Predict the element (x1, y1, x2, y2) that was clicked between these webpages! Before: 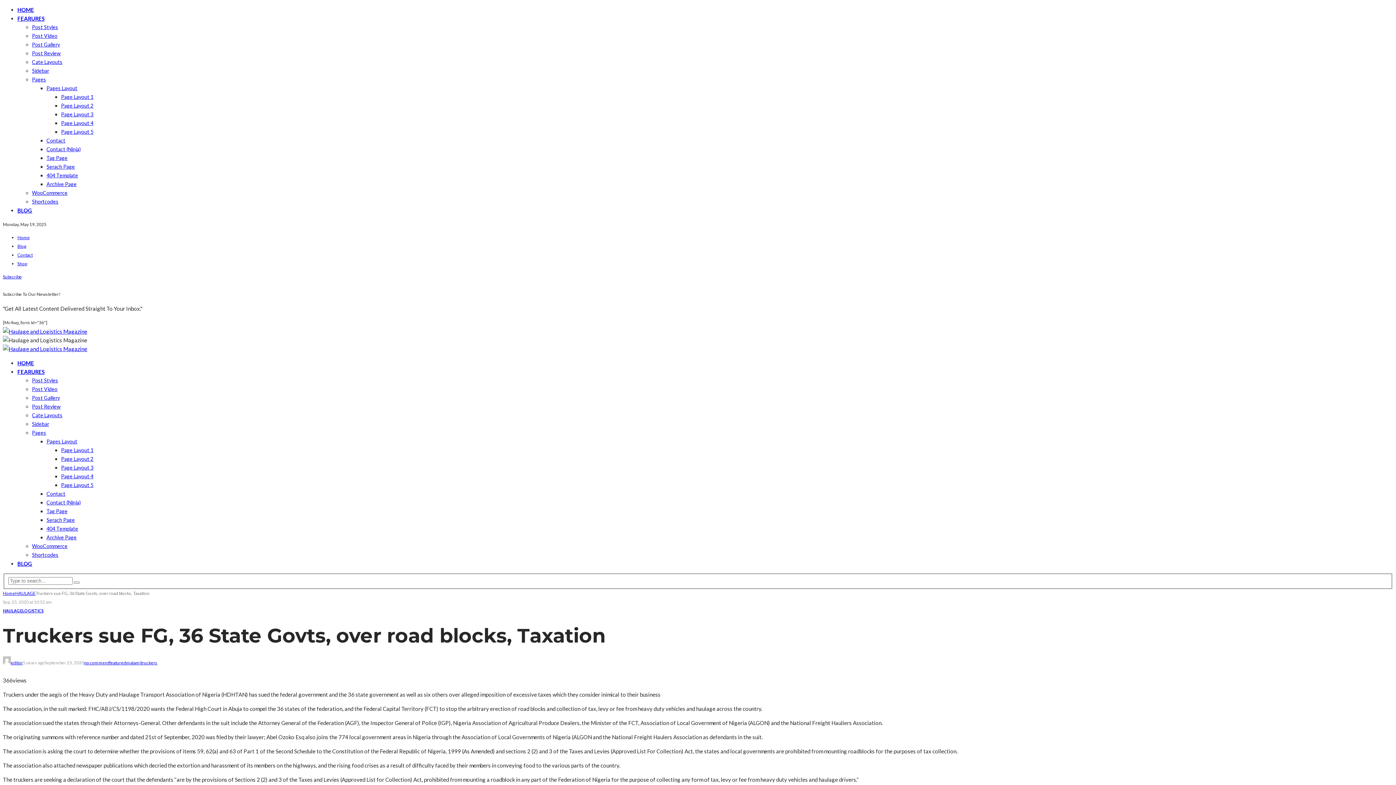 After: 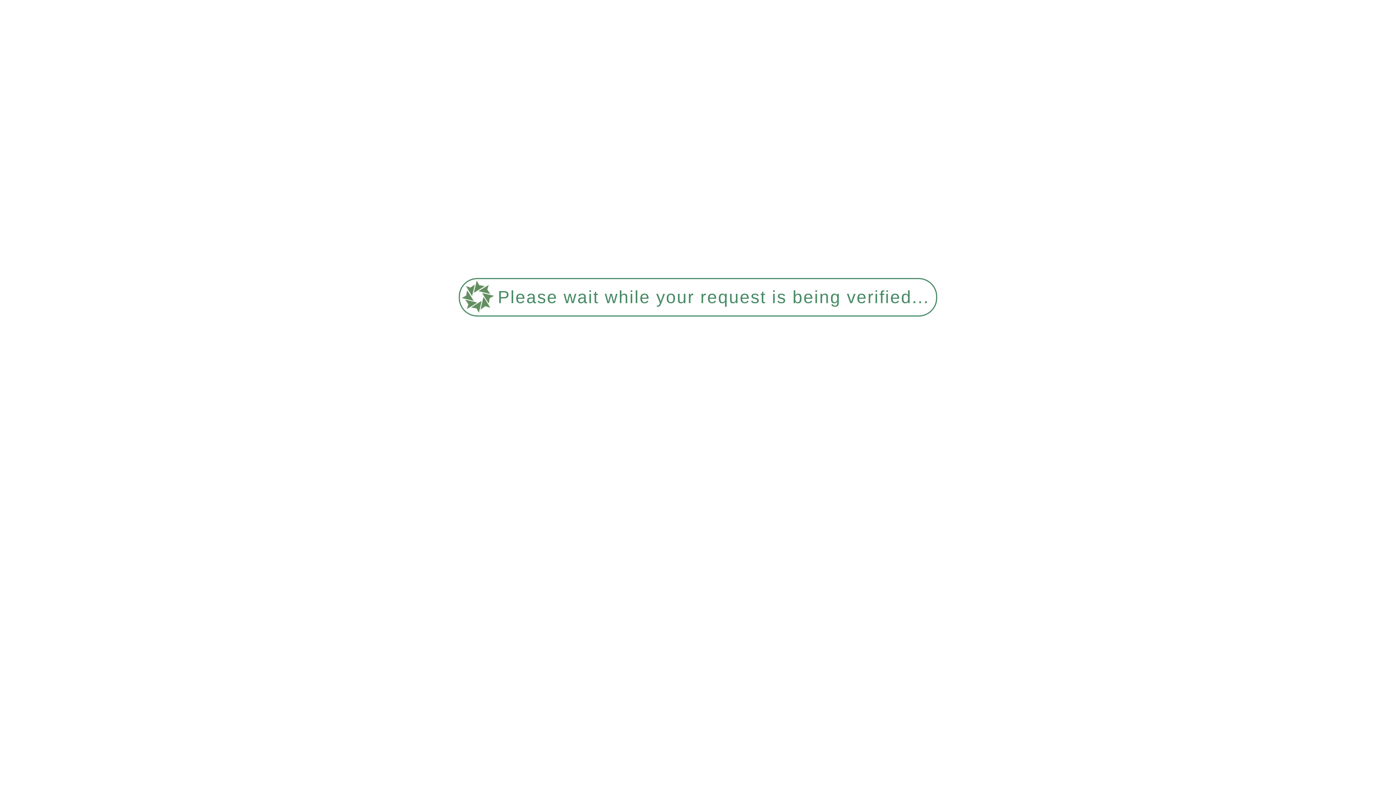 Action: label: featured bbox: (109, 660, 126, 665)